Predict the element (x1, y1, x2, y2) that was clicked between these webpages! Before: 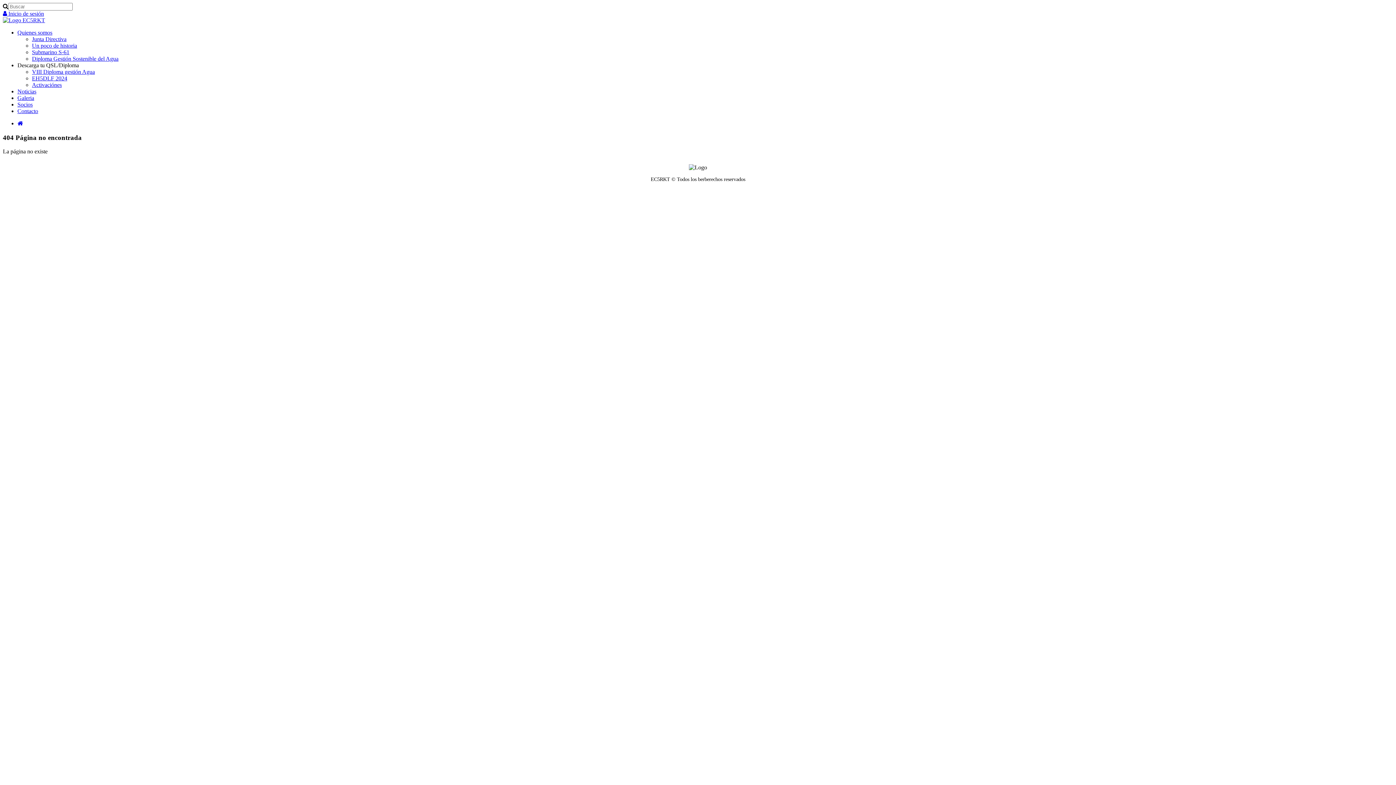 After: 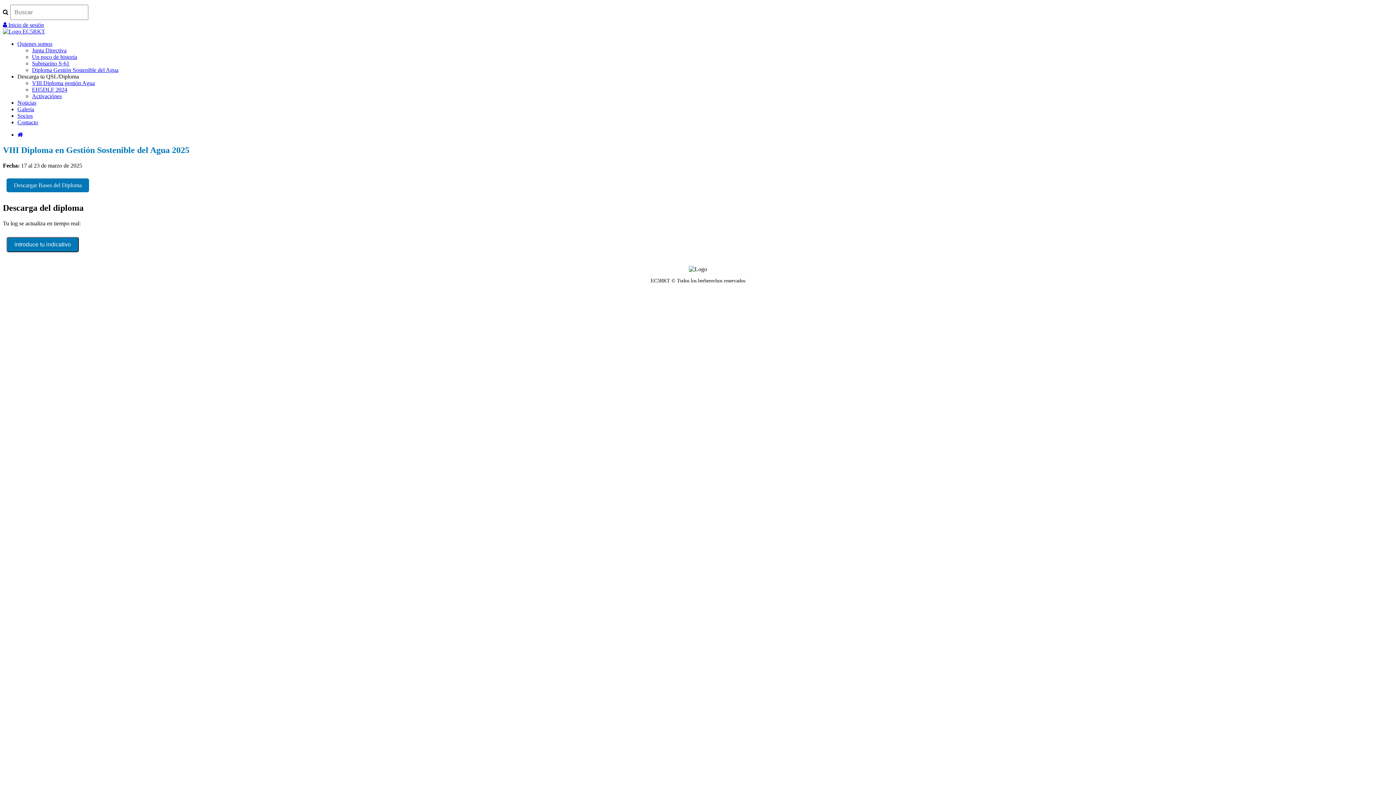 Action: label: Diploma Gestión Sostenible del Agua bbox: (32, 55, 118, 61)